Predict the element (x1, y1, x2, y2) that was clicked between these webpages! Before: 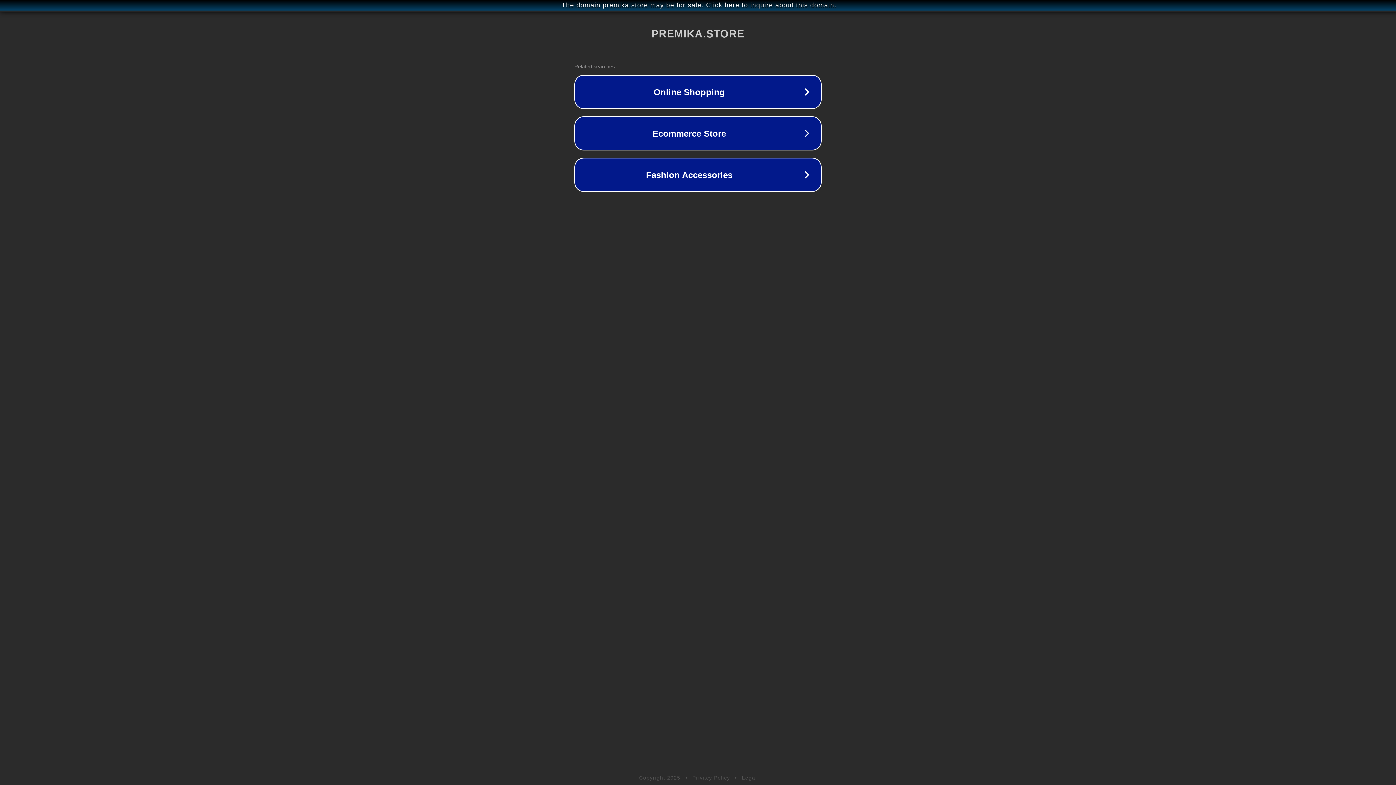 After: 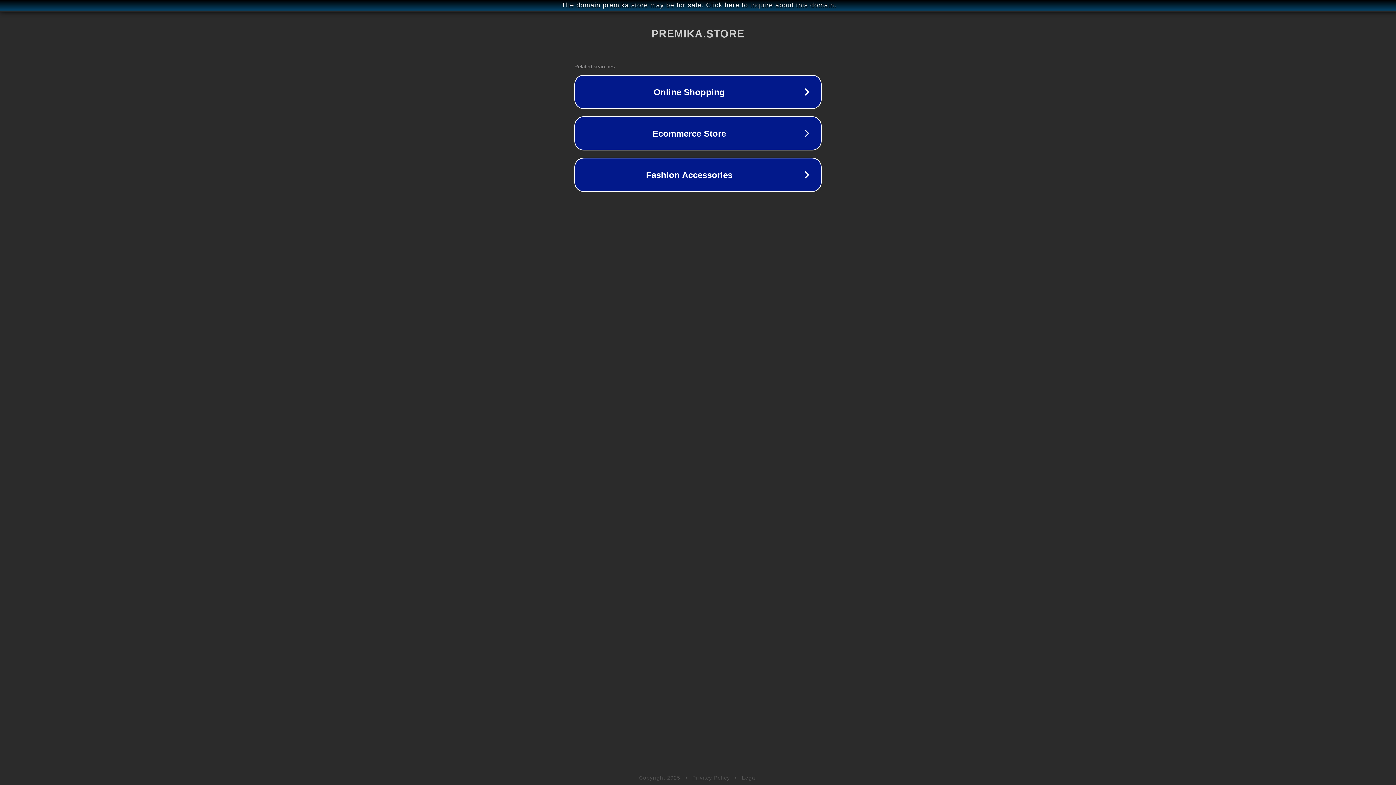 Action: bbox: (692, 775, 730, 781) label: Privacy Policy